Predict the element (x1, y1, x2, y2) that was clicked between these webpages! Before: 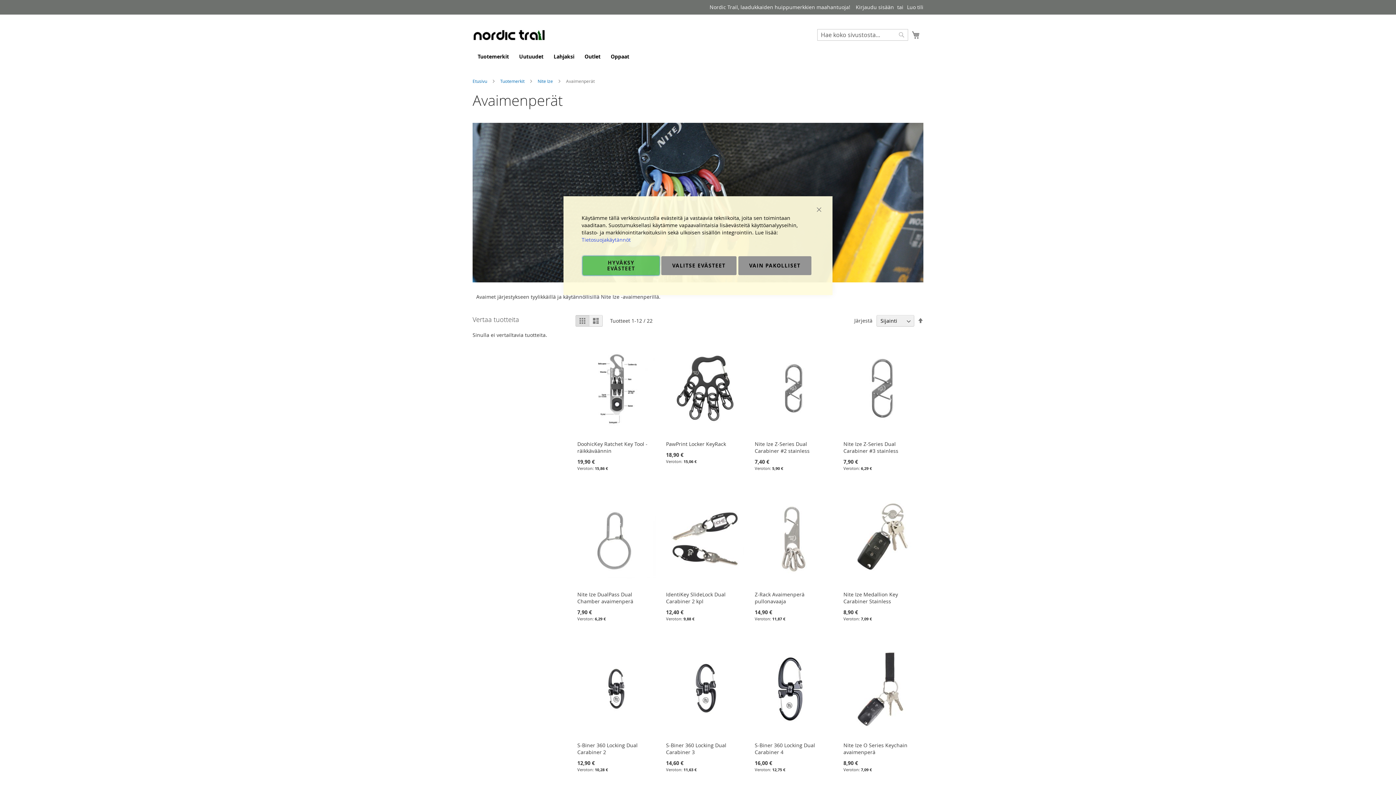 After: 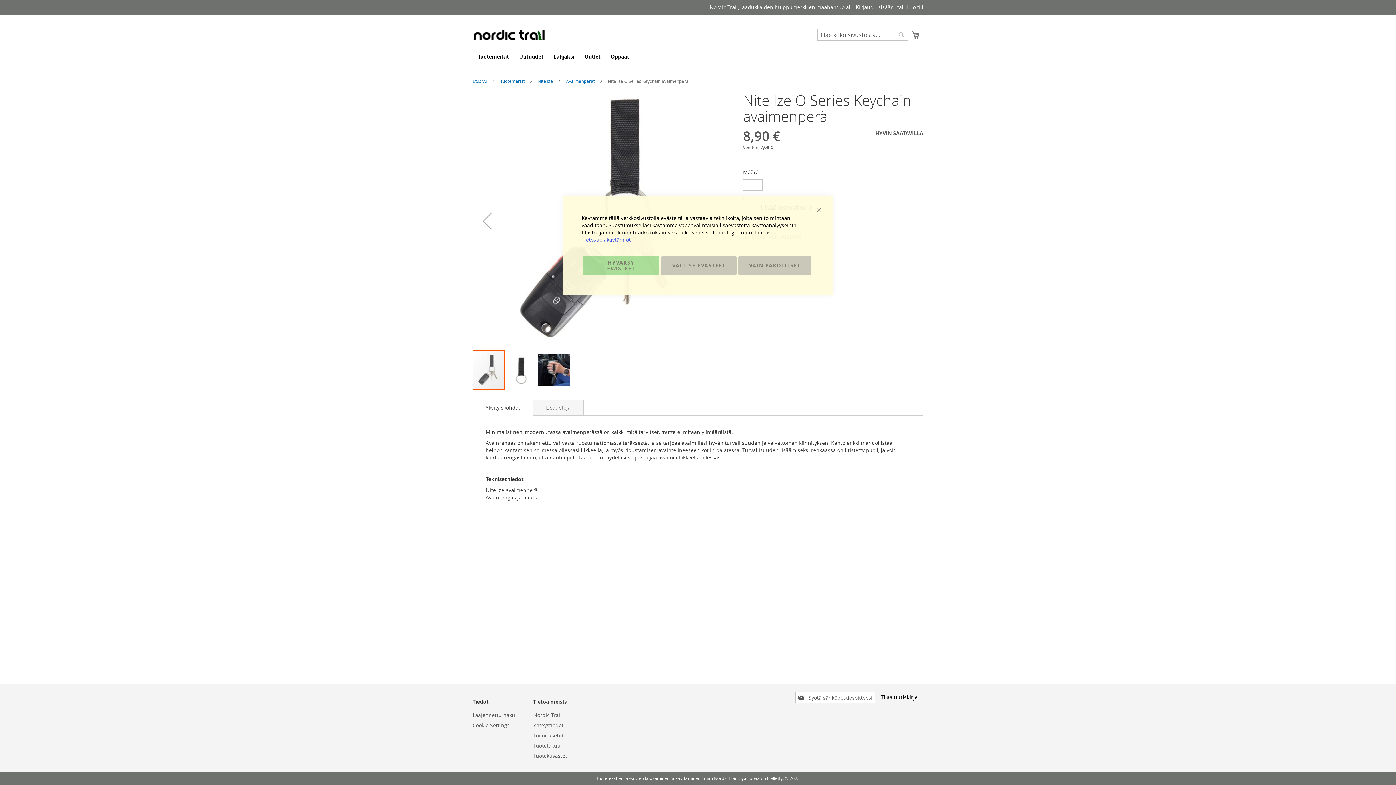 Action: label: Nite Ize O Series Keychain avaimenperä bbox: (843, 742, 907, 755)